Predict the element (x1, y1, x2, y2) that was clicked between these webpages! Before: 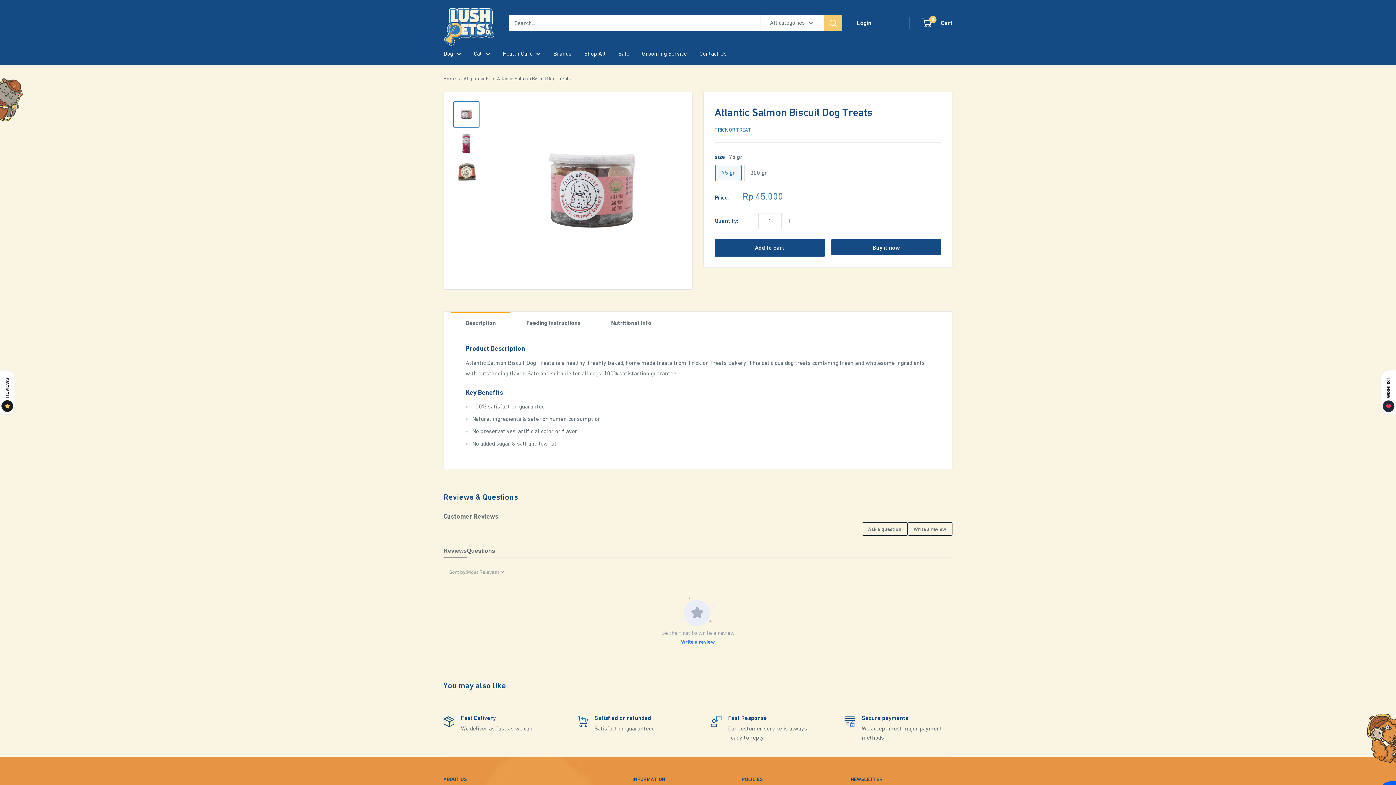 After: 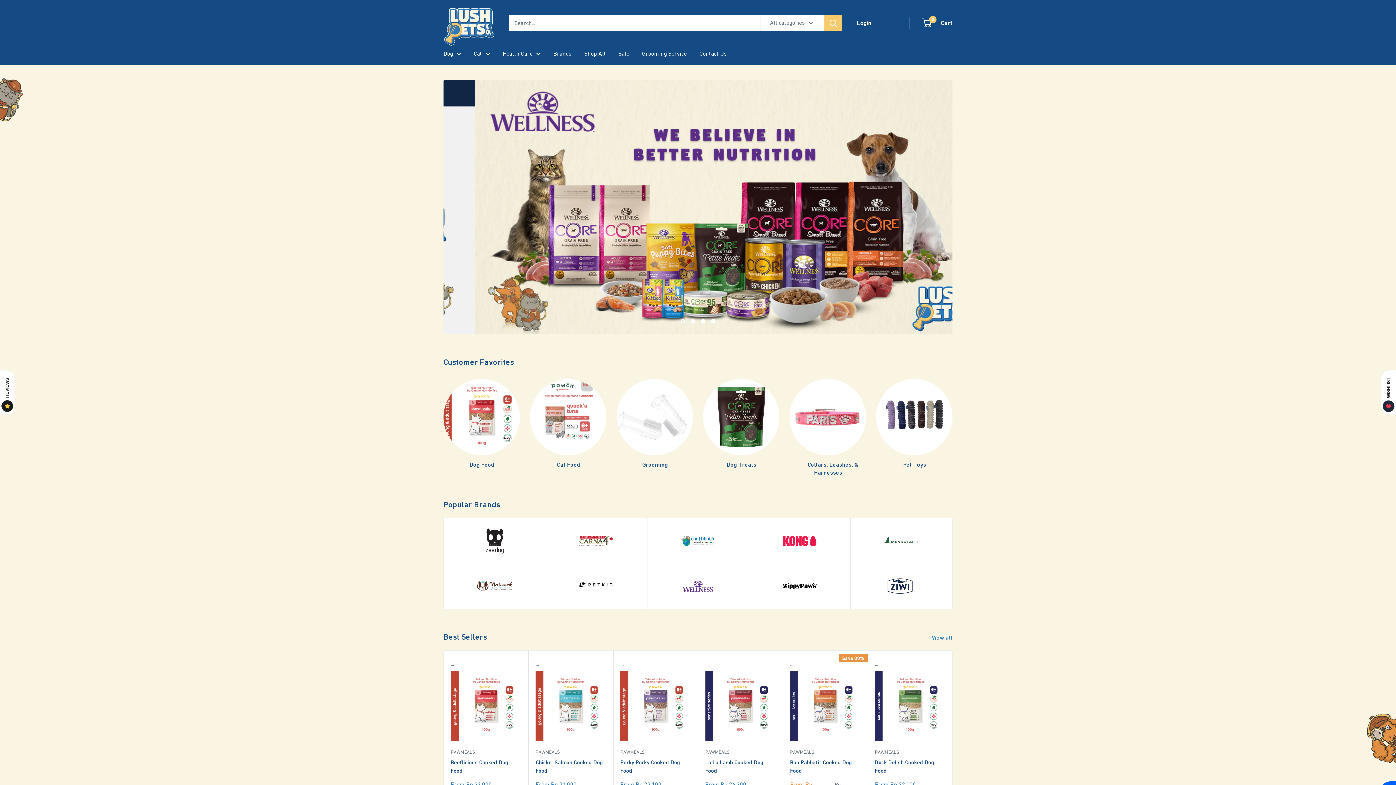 Action: bbox: (443, 7, 494, 46) label: Lush Pets Co.